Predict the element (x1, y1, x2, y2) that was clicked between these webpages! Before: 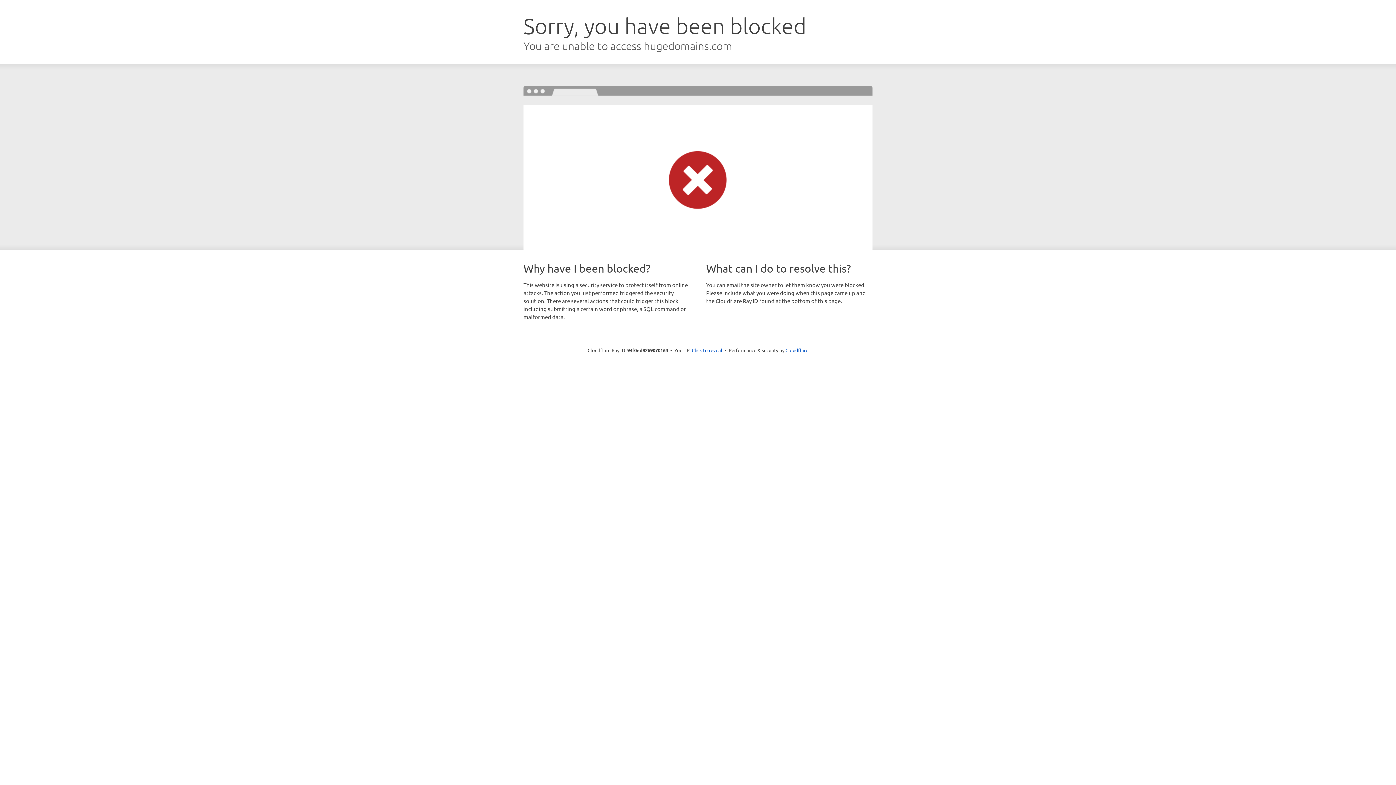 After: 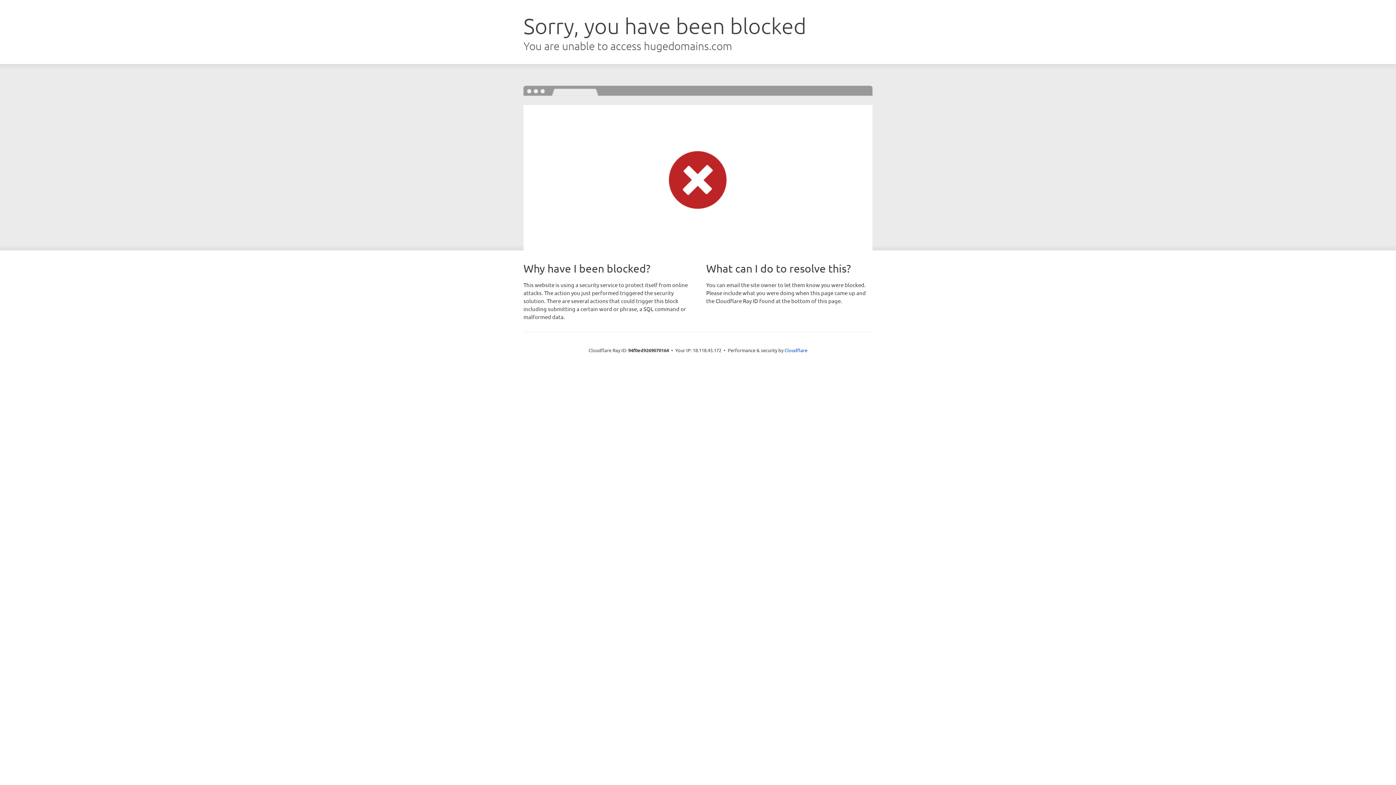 Action: bbox: (692, 346, 722, 353) label: Click to reveal